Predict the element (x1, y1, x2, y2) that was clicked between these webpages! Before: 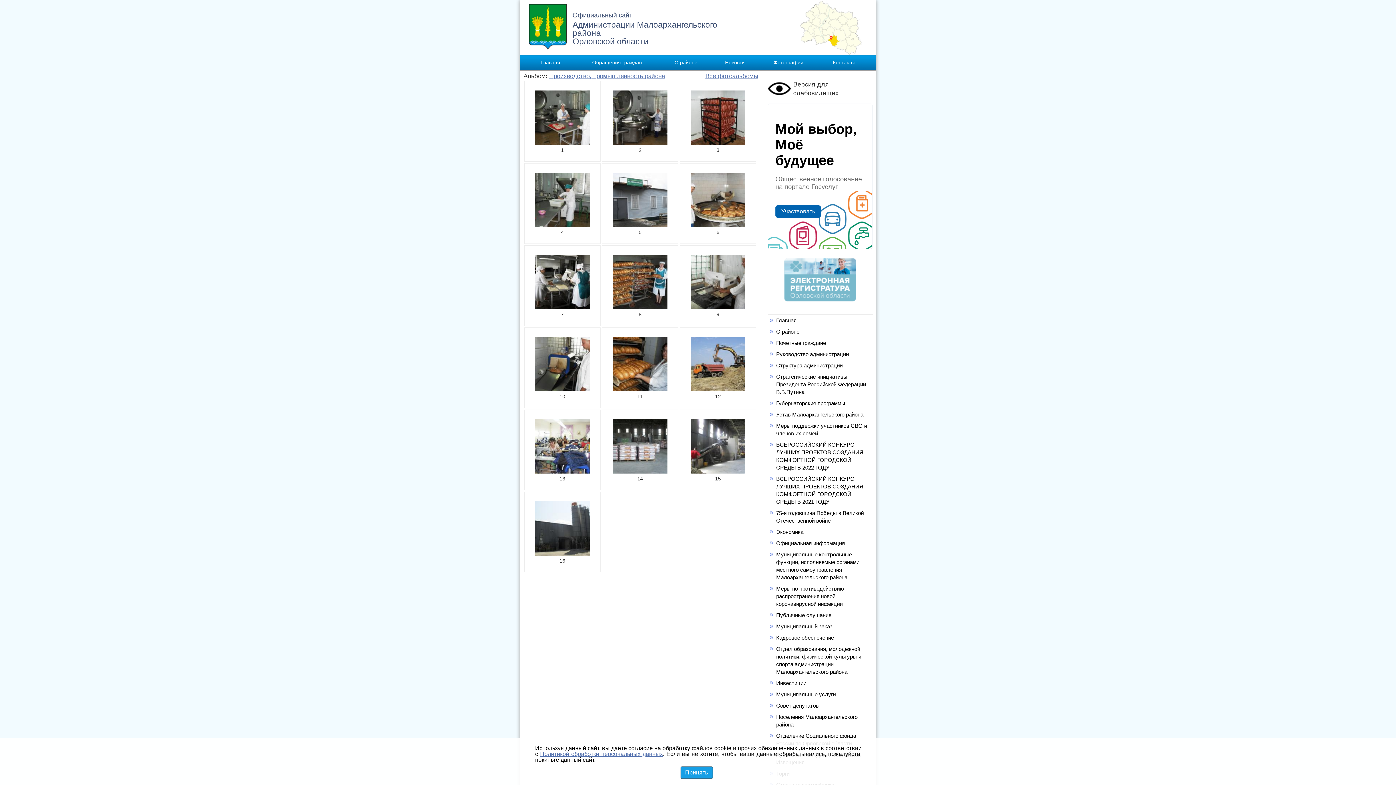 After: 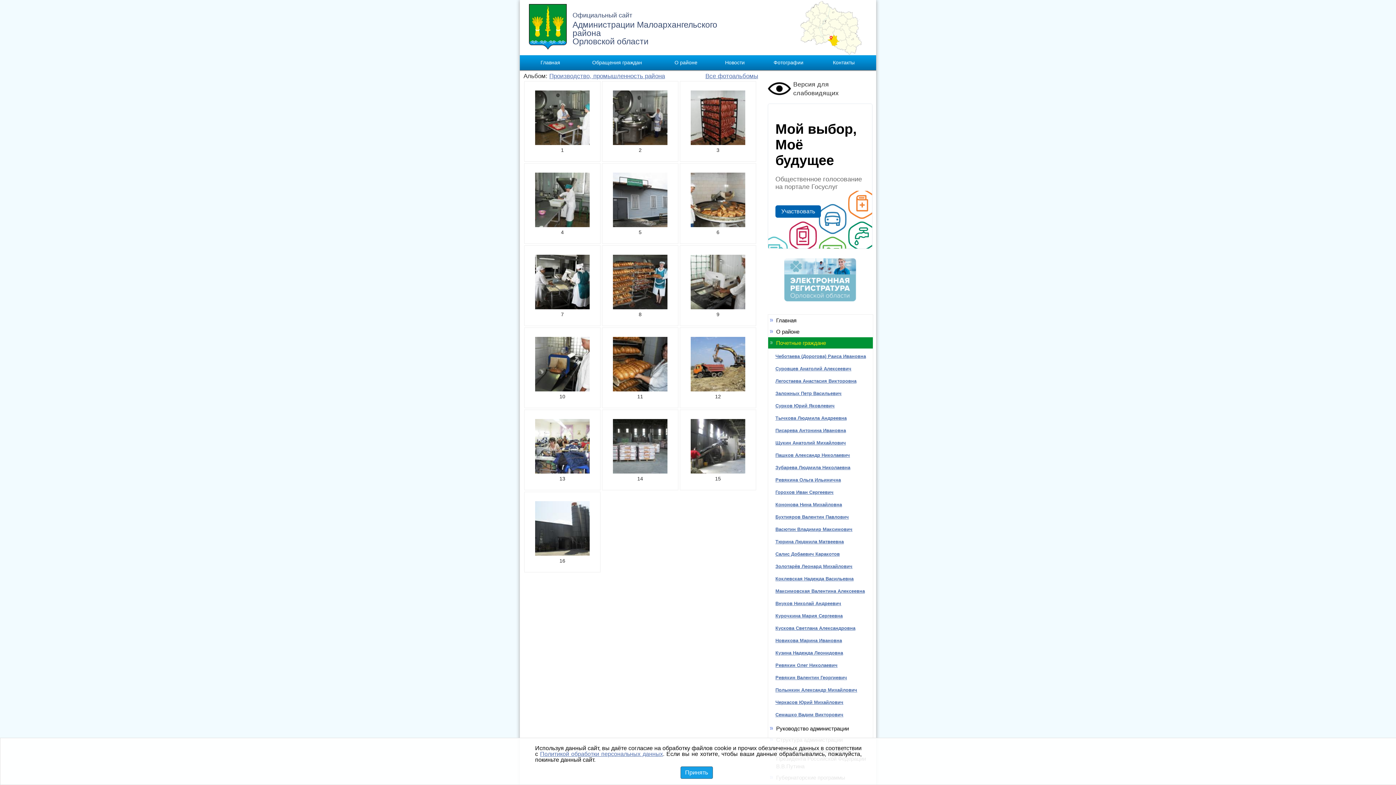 Action: bbox: (768, 337, 873, 348) label: Почетные граждане